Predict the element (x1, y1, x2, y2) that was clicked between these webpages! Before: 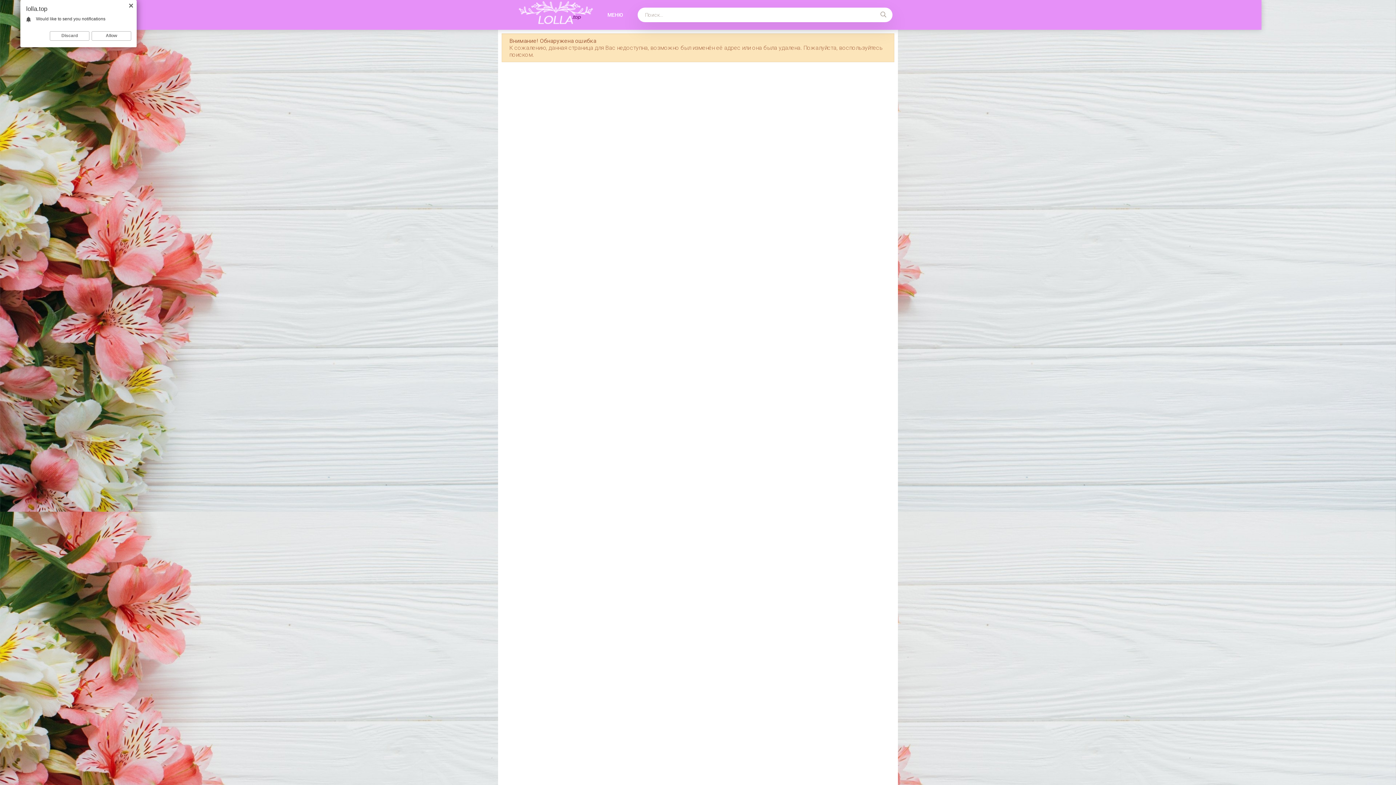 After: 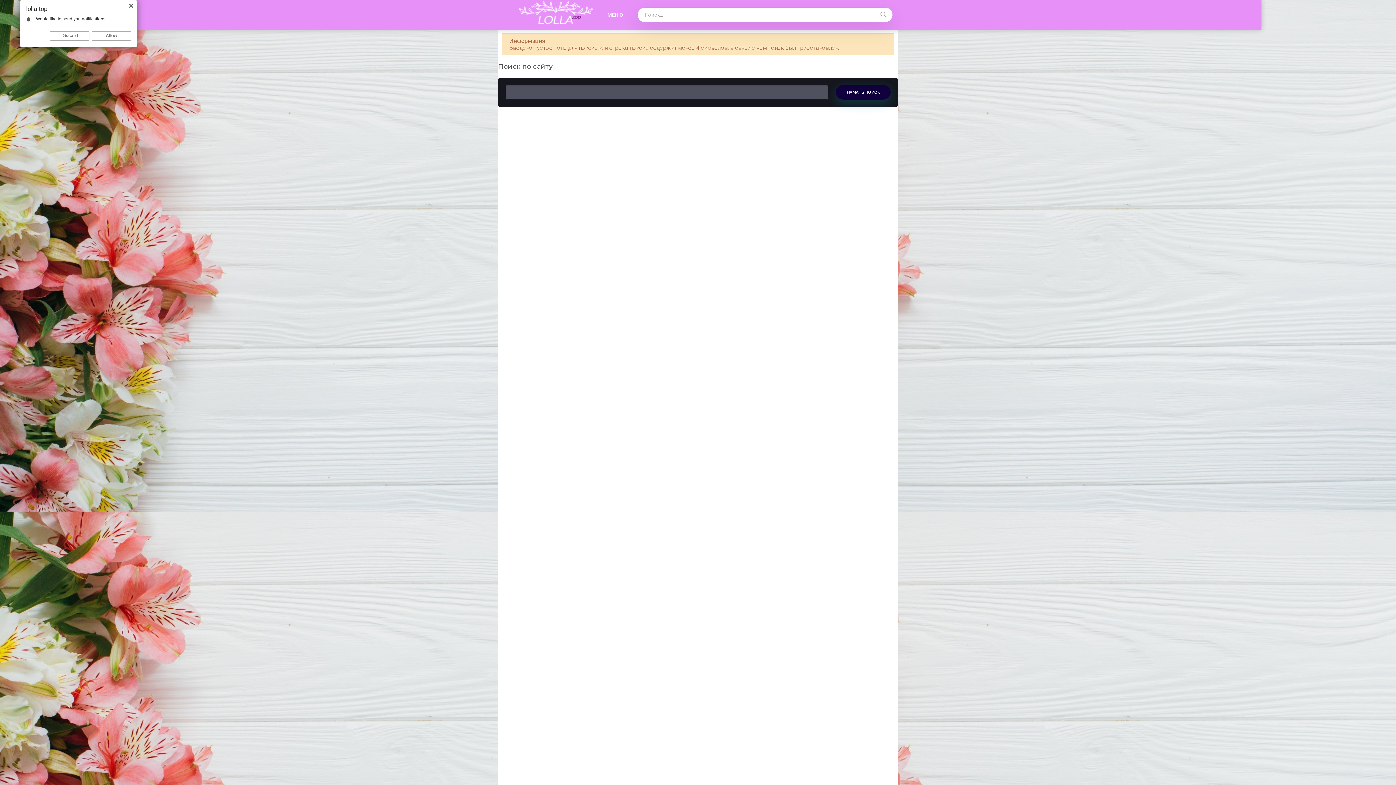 Action: bbox: (874, 7, 892, 22)